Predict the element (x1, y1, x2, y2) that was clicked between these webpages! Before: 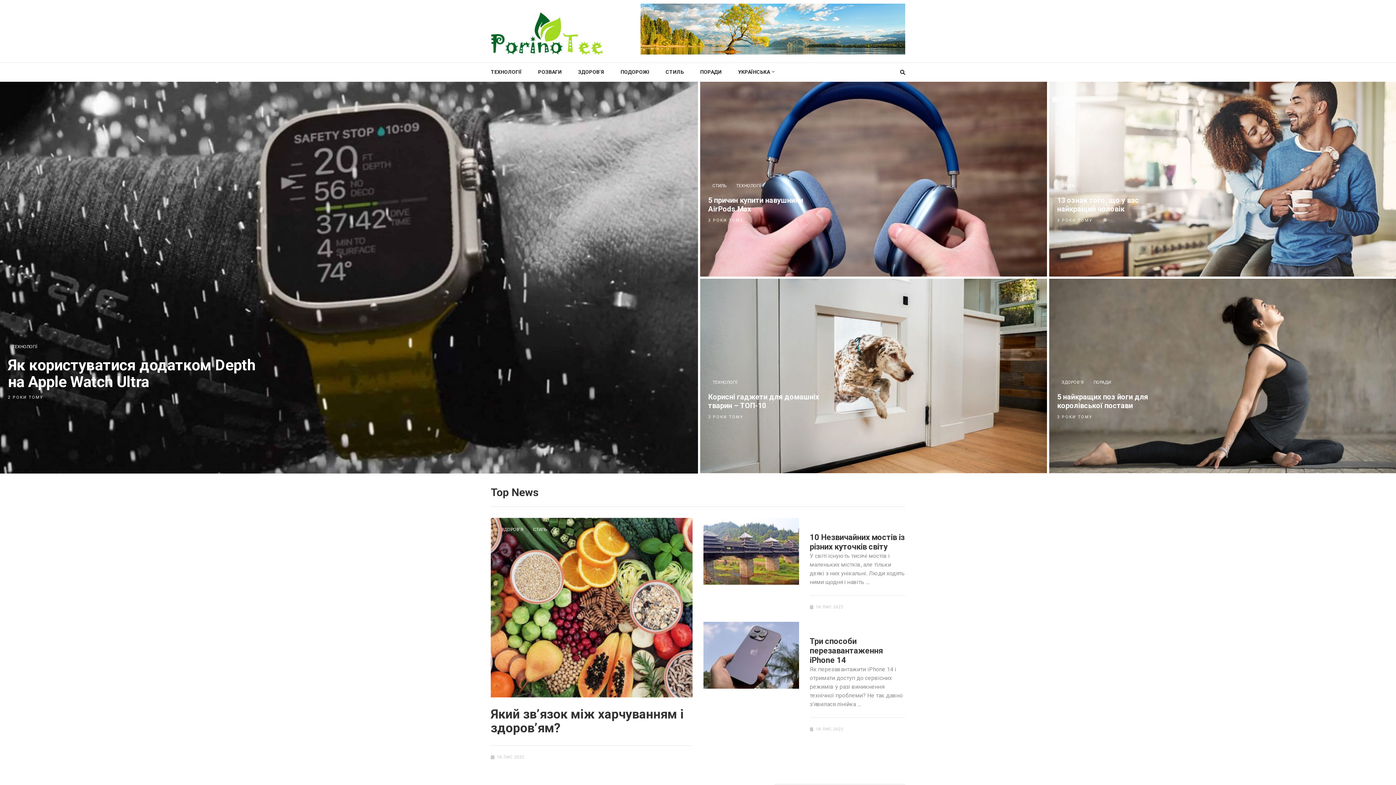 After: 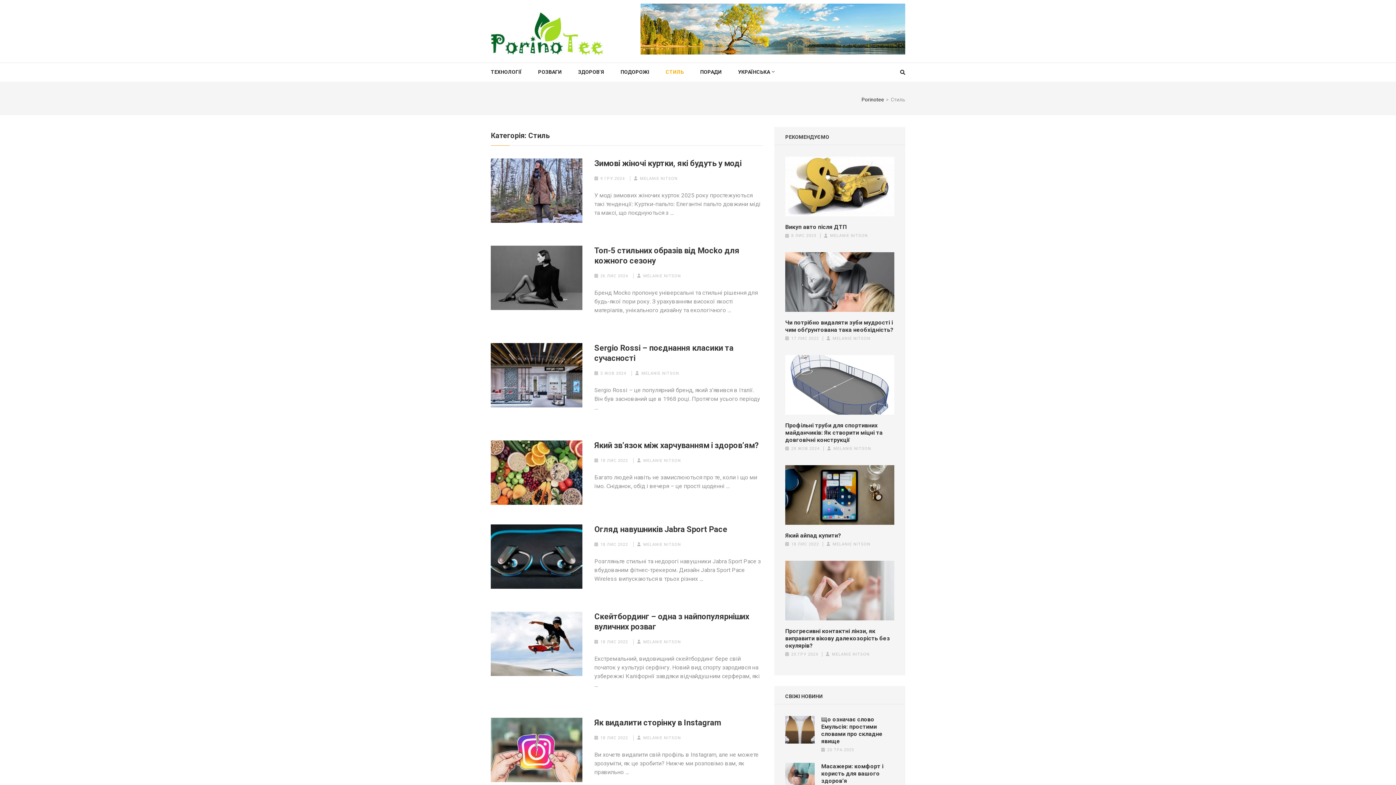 Action: bbox: (837, 622, 859, 631) label: СТИЛЬ